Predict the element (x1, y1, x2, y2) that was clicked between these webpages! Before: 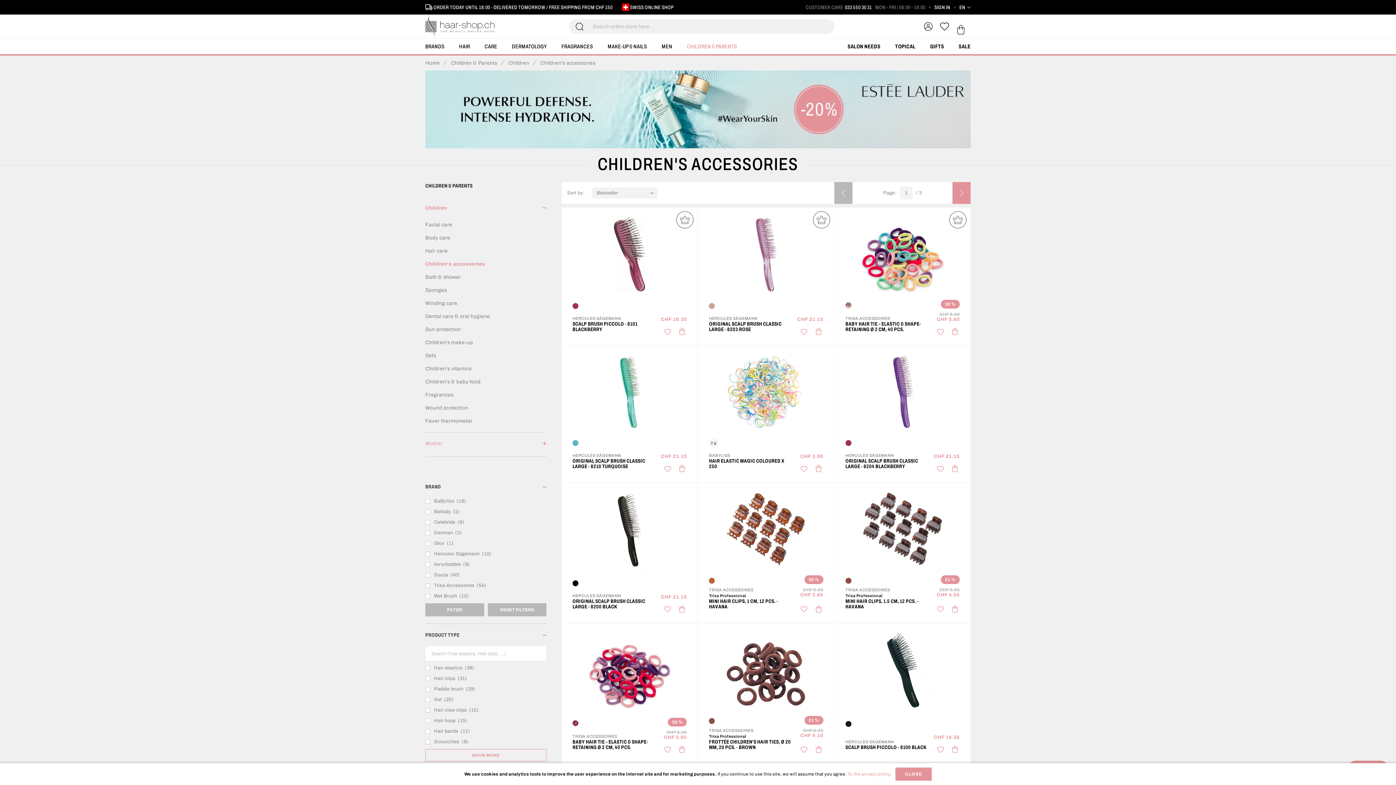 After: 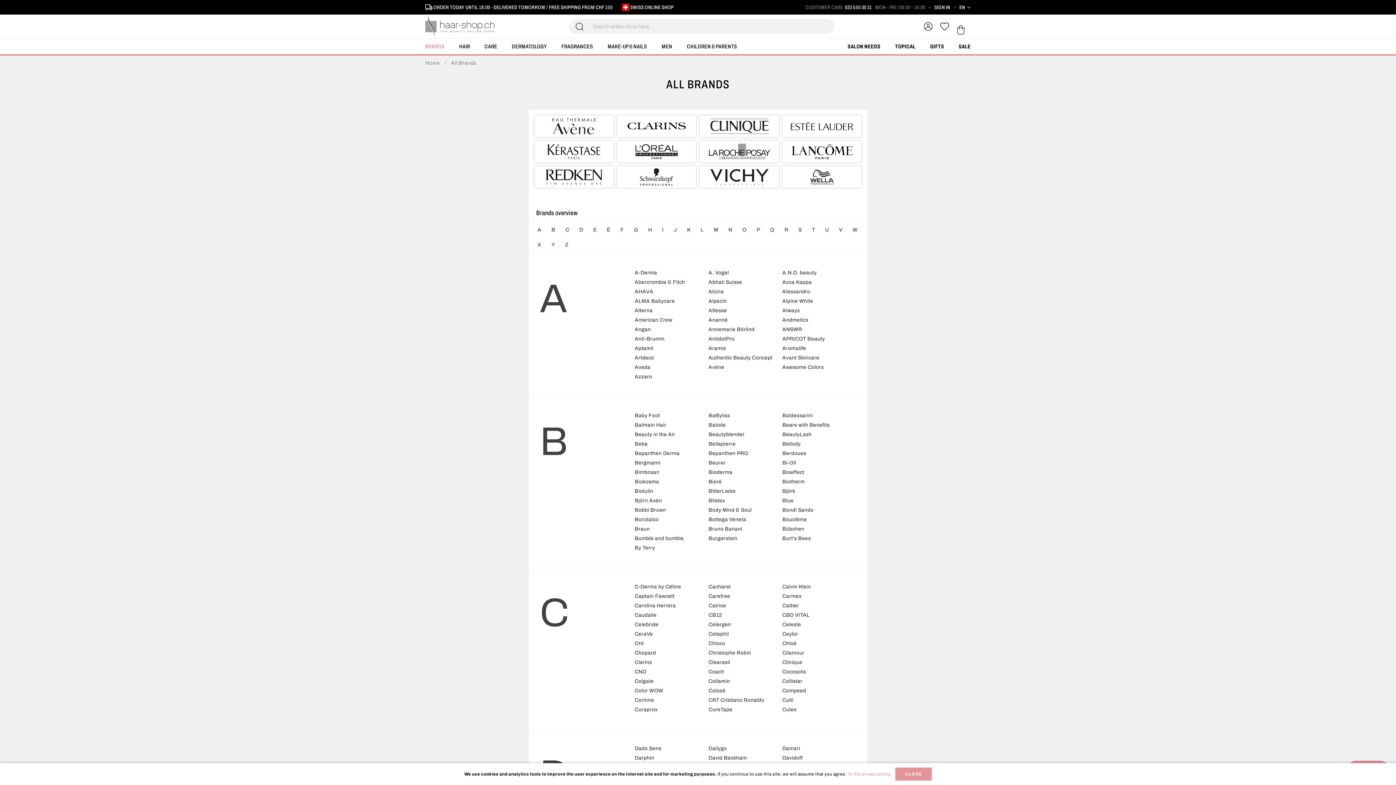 Action: bbox: (425, 38, 452, 54) label: BRANDS